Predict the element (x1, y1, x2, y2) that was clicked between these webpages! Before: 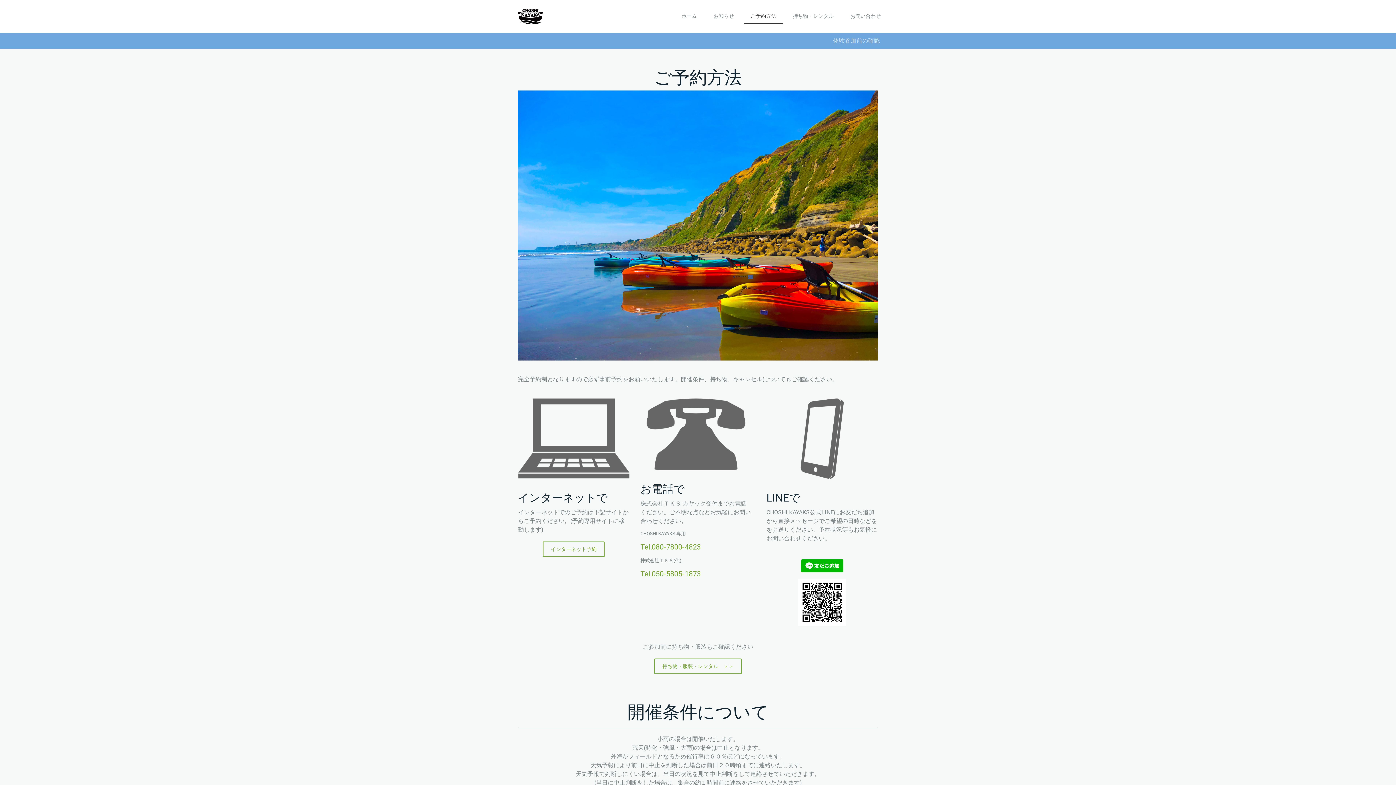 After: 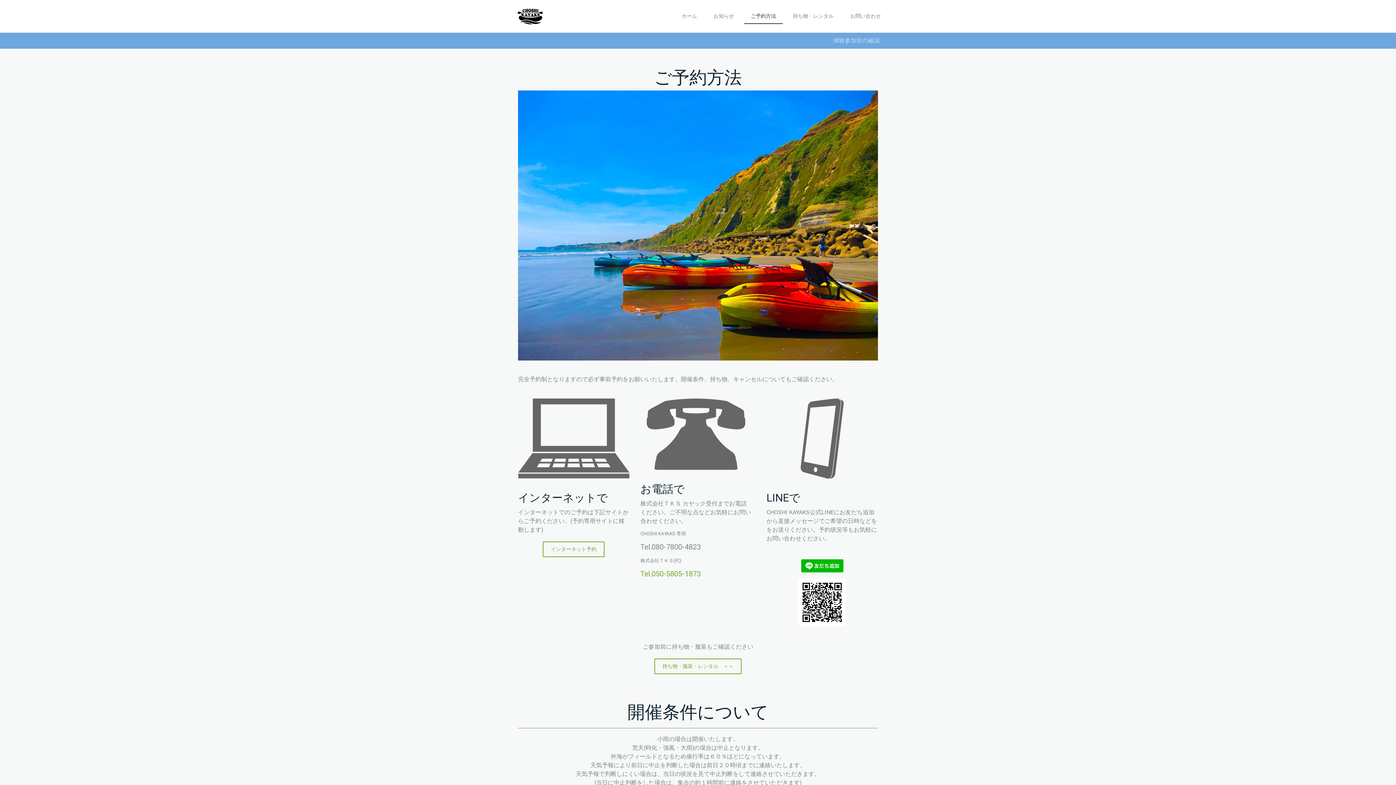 Action: label: Tel.080-7800-4823 bbox: (640, 544, 700, 551)